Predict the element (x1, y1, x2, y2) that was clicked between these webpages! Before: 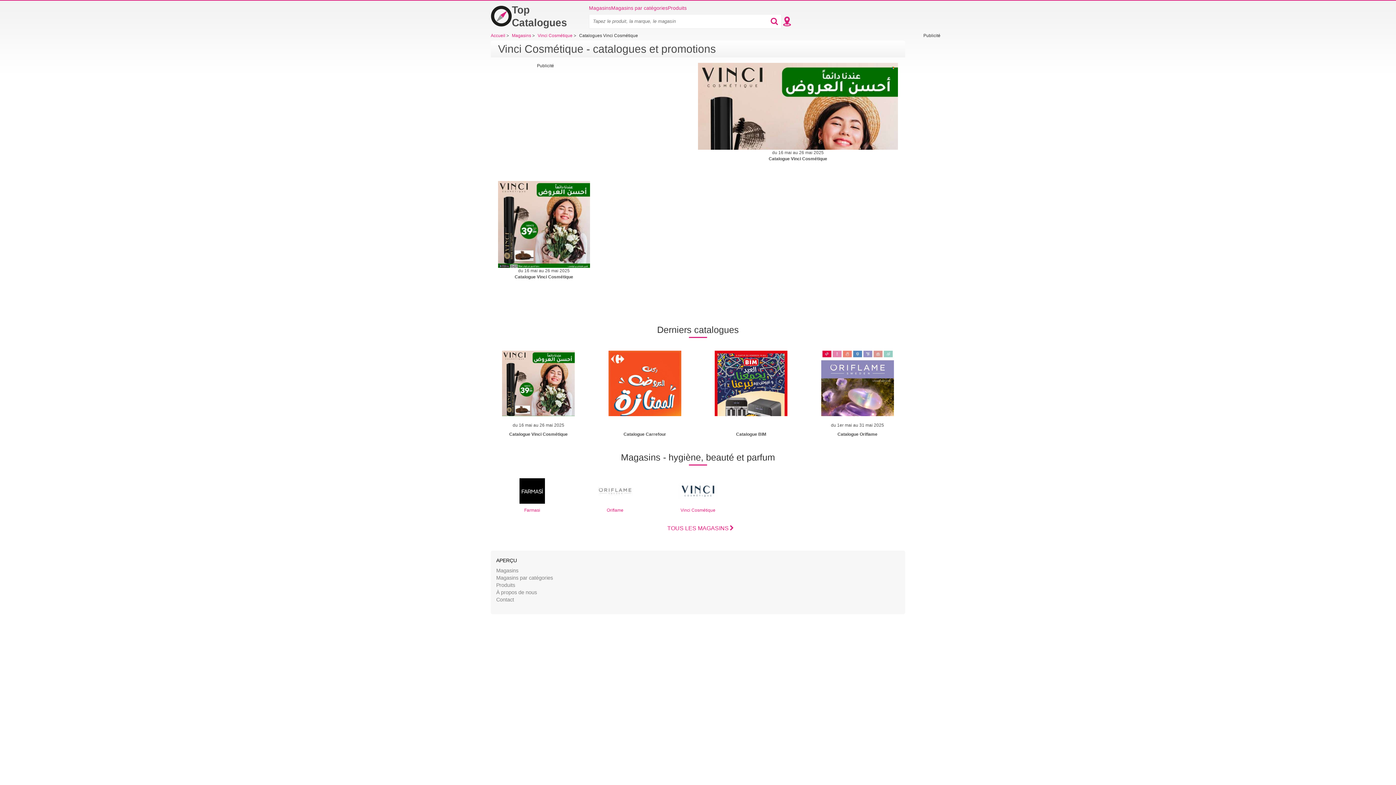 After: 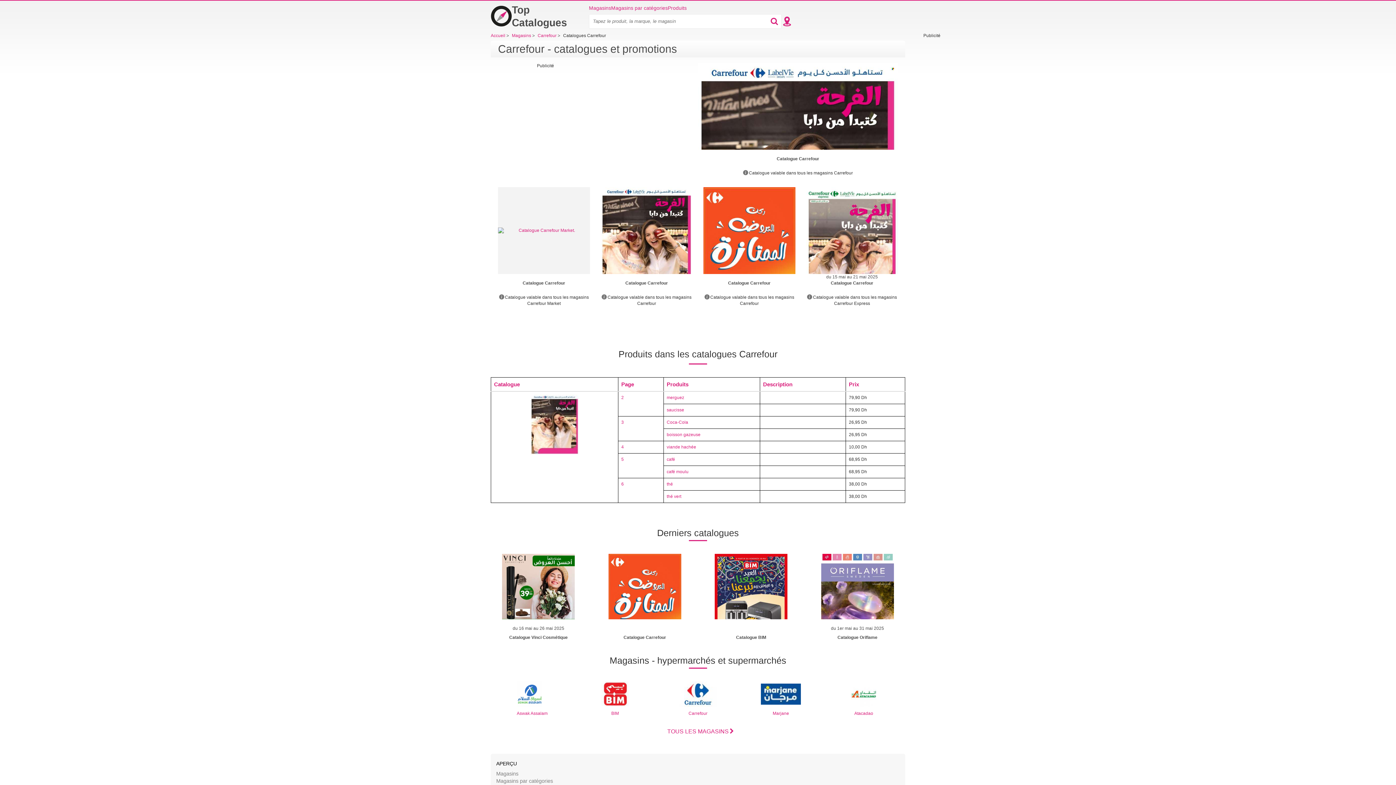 Action: bbox: (608, 422, 681, 431)